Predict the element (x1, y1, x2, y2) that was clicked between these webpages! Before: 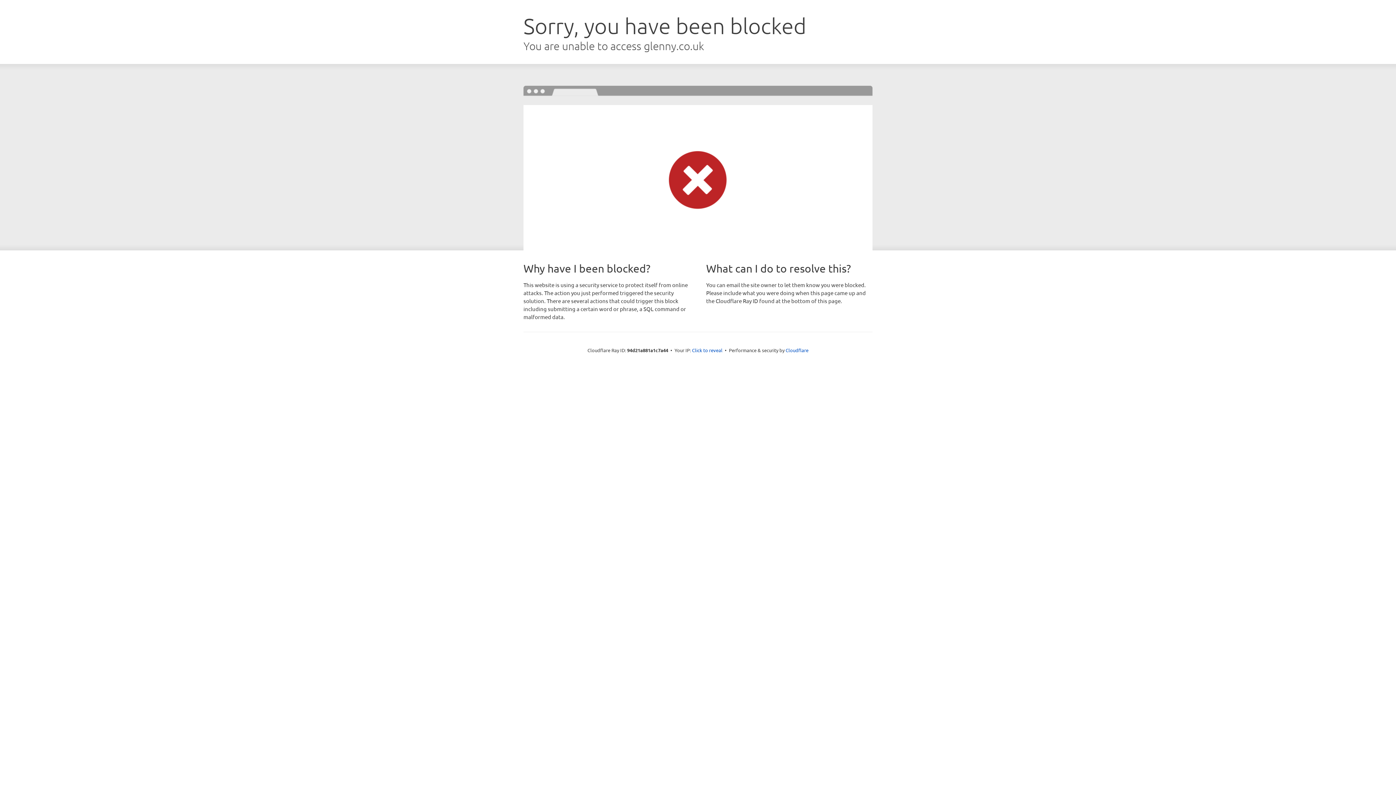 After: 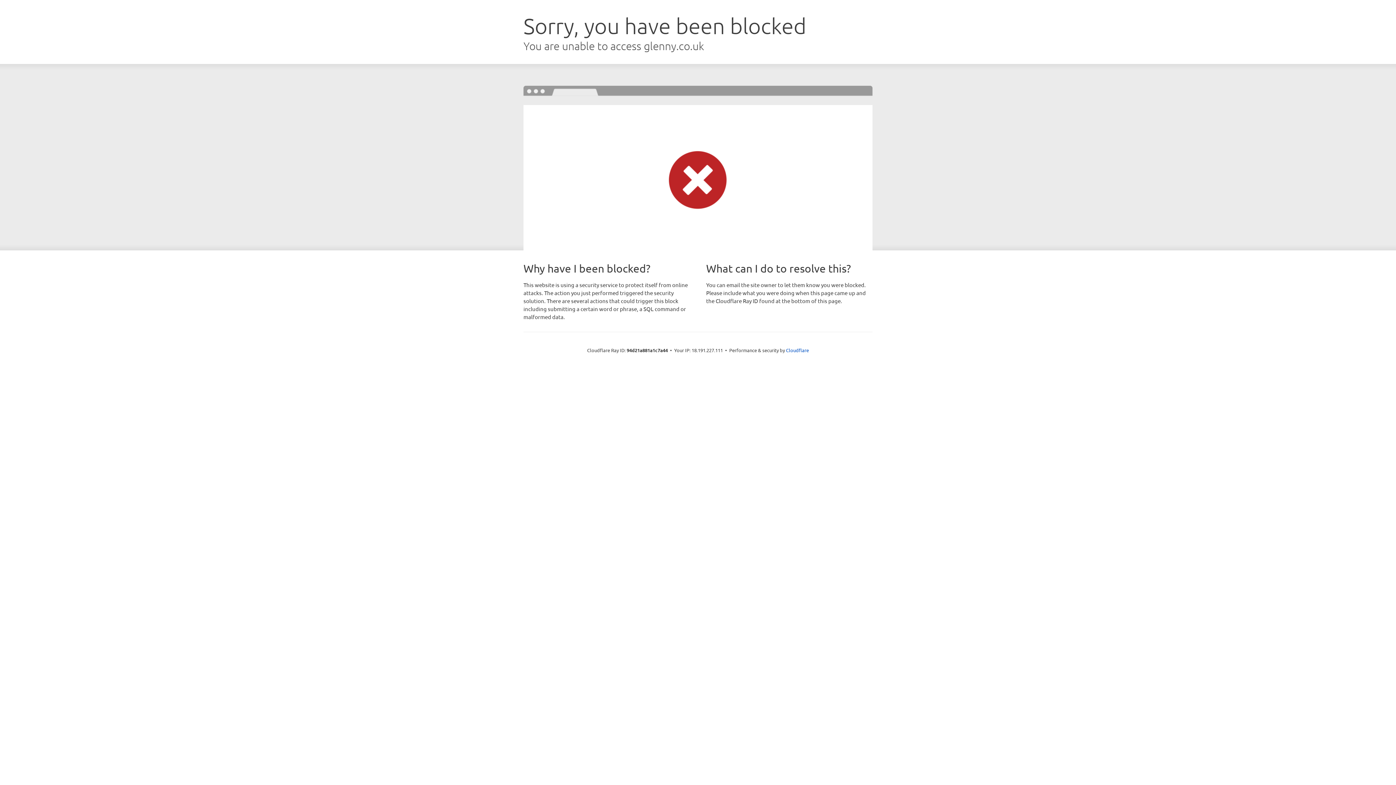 Action: label: Click to reveal bbox: (692, 346, 722, 353)